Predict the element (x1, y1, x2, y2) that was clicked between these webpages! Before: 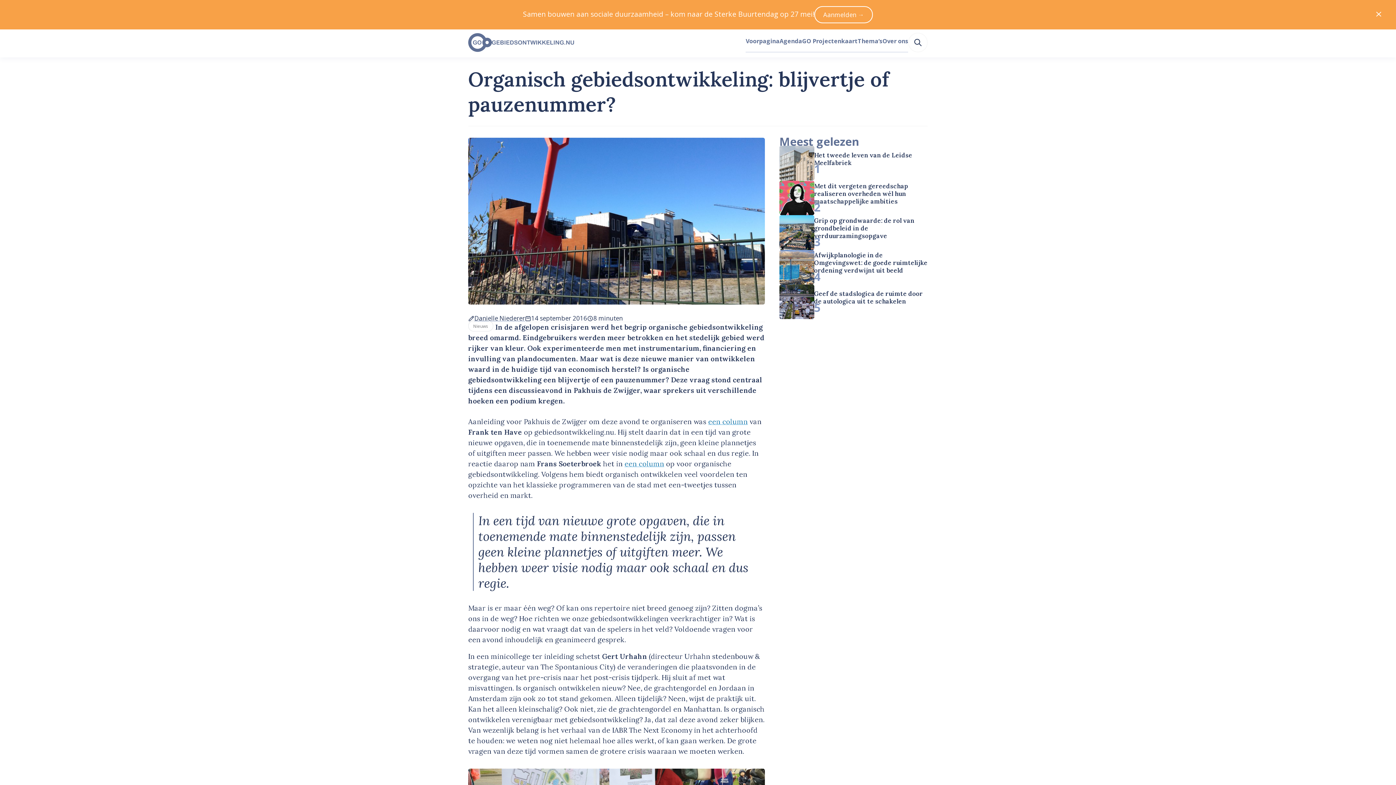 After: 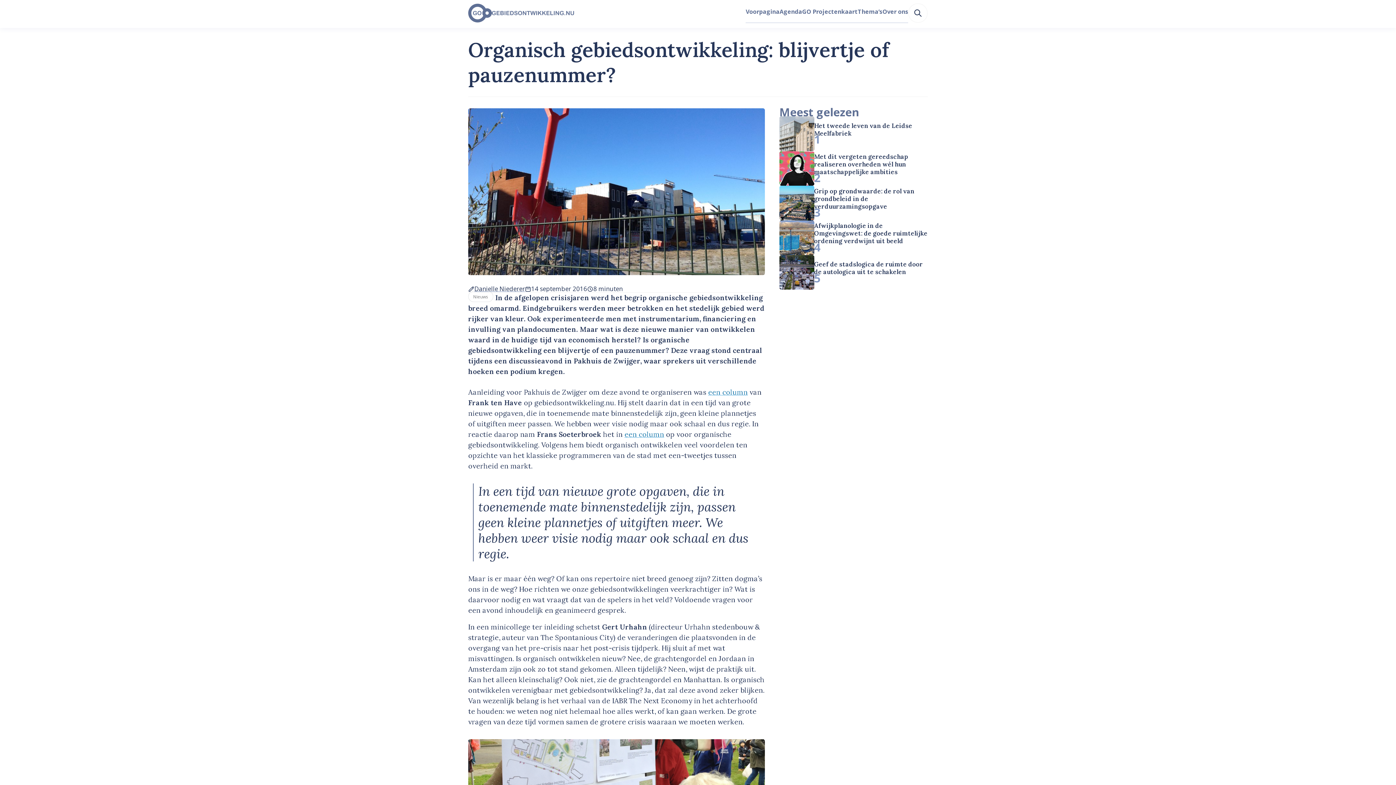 Action: bbox: (1372, 0, 1385, 29)